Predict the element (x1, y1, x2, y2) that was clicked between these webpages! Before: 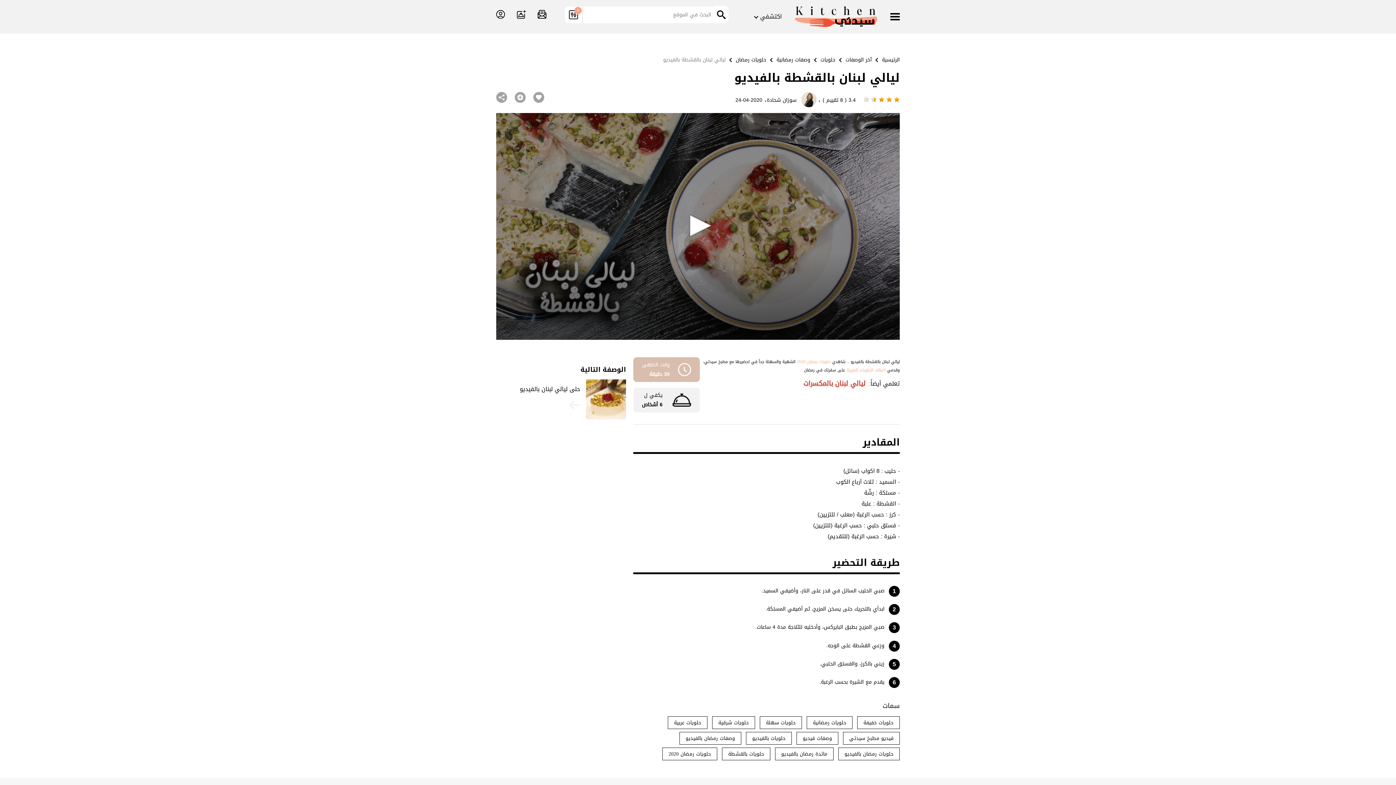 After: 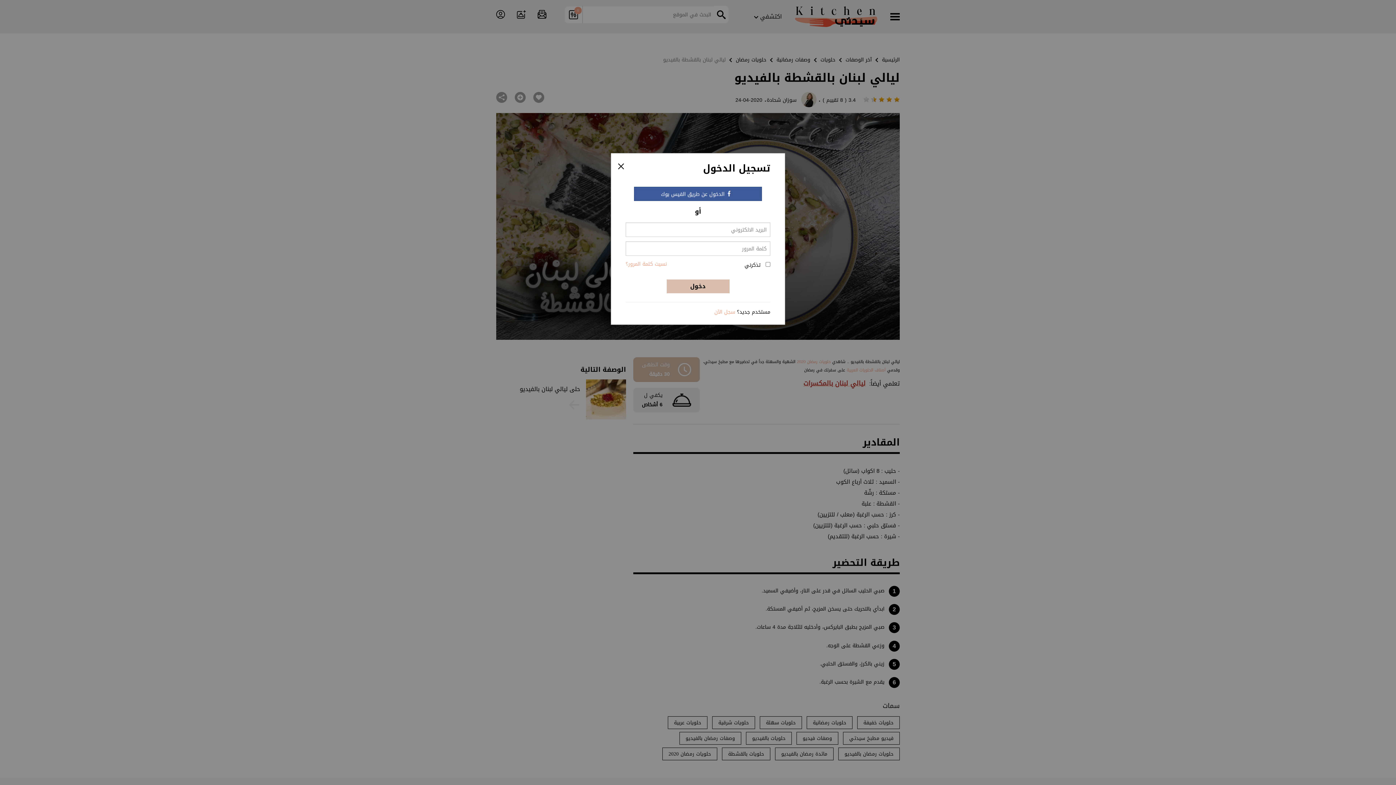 Action: bbox: (514, 91, 525, 102)